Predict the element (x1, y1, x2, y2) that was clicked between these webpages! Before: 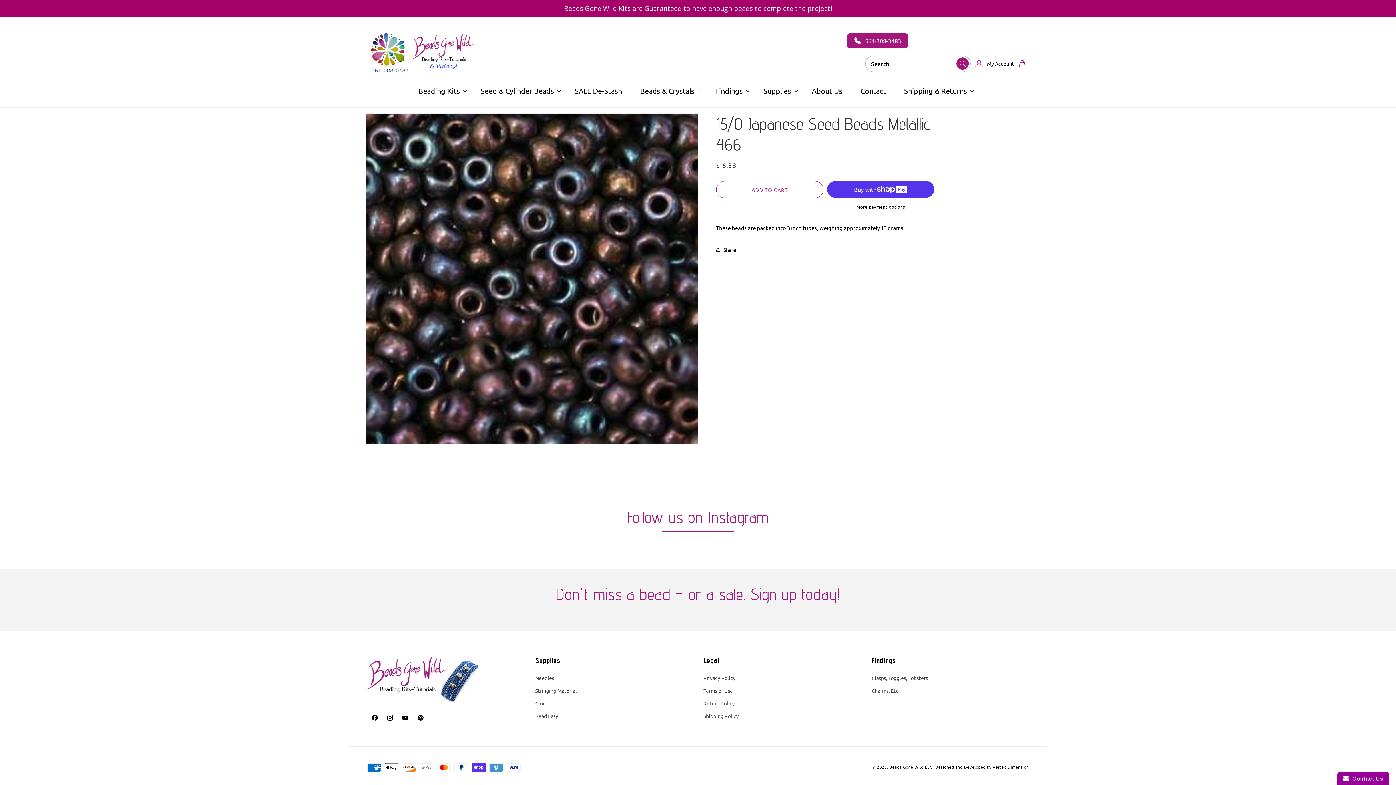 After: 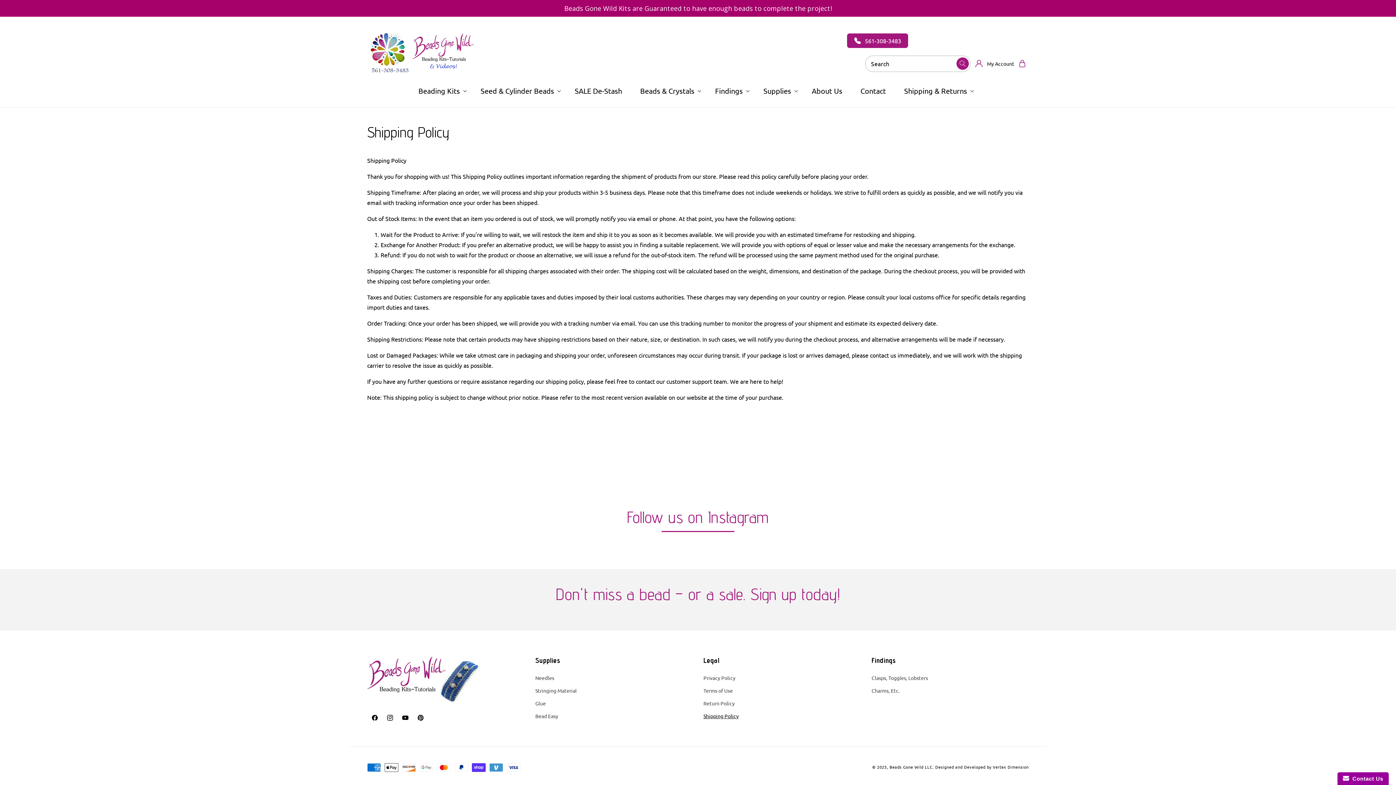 Action: label: Shipping Policy bbox: (703, 710, 738, 722)